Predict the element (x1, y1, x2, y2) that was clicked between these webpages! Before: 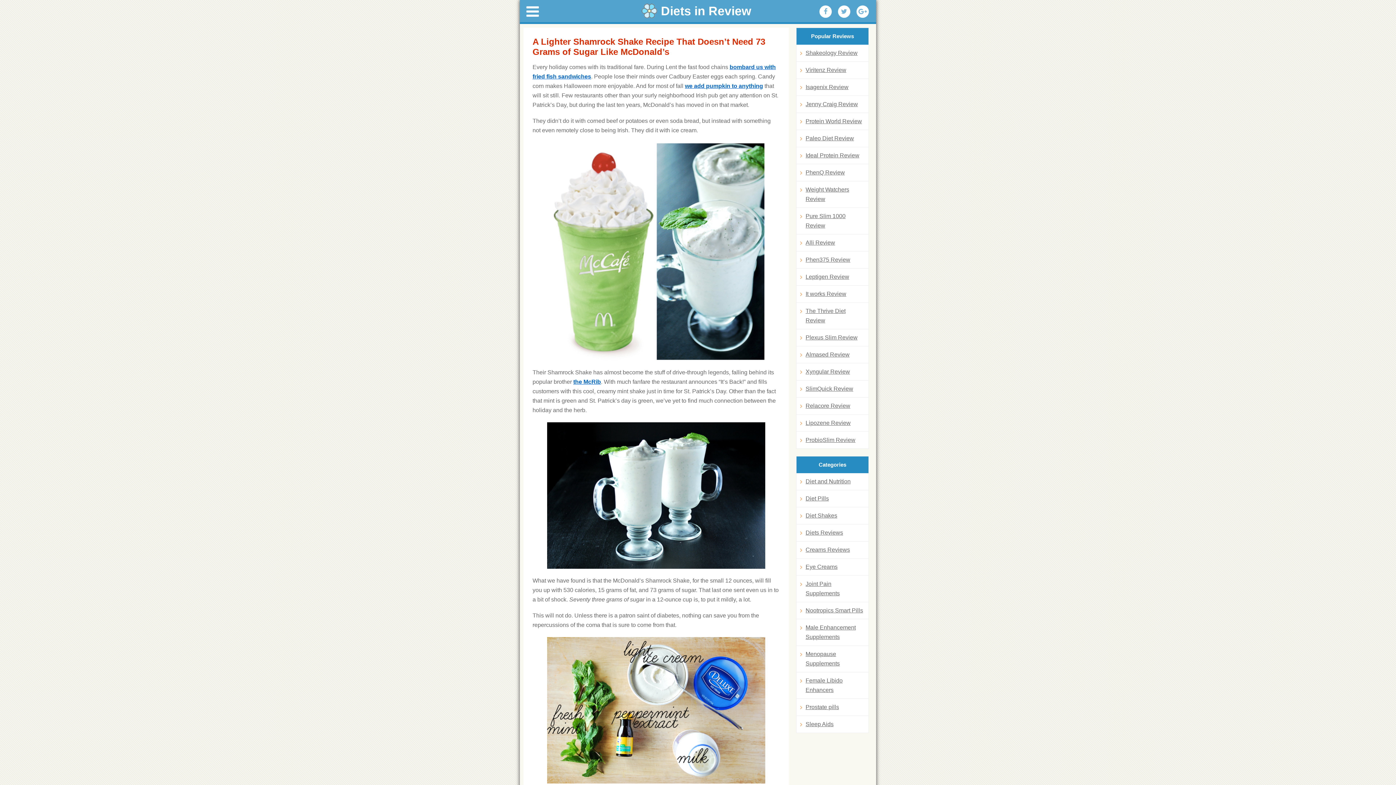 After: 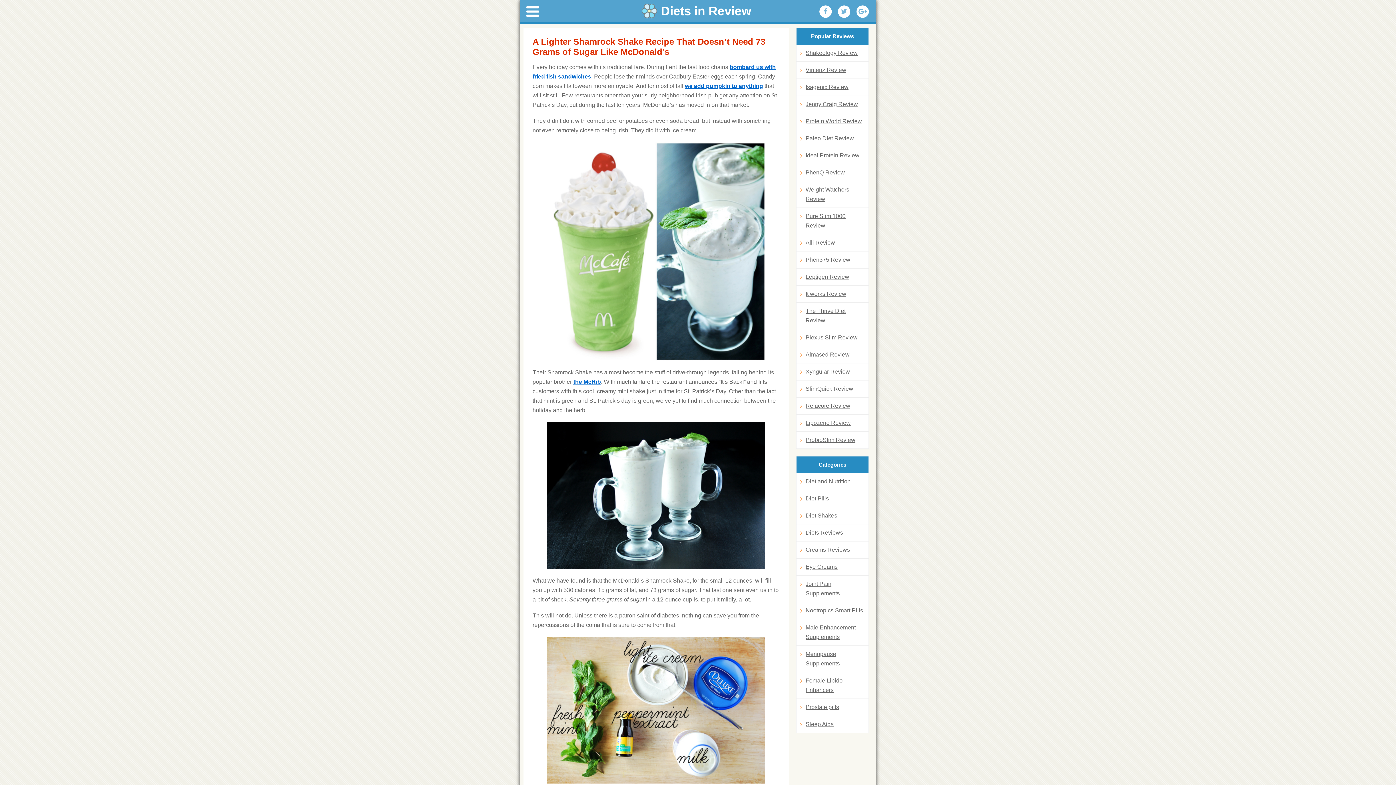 Action: bbox: (819, 5, 832, 17)